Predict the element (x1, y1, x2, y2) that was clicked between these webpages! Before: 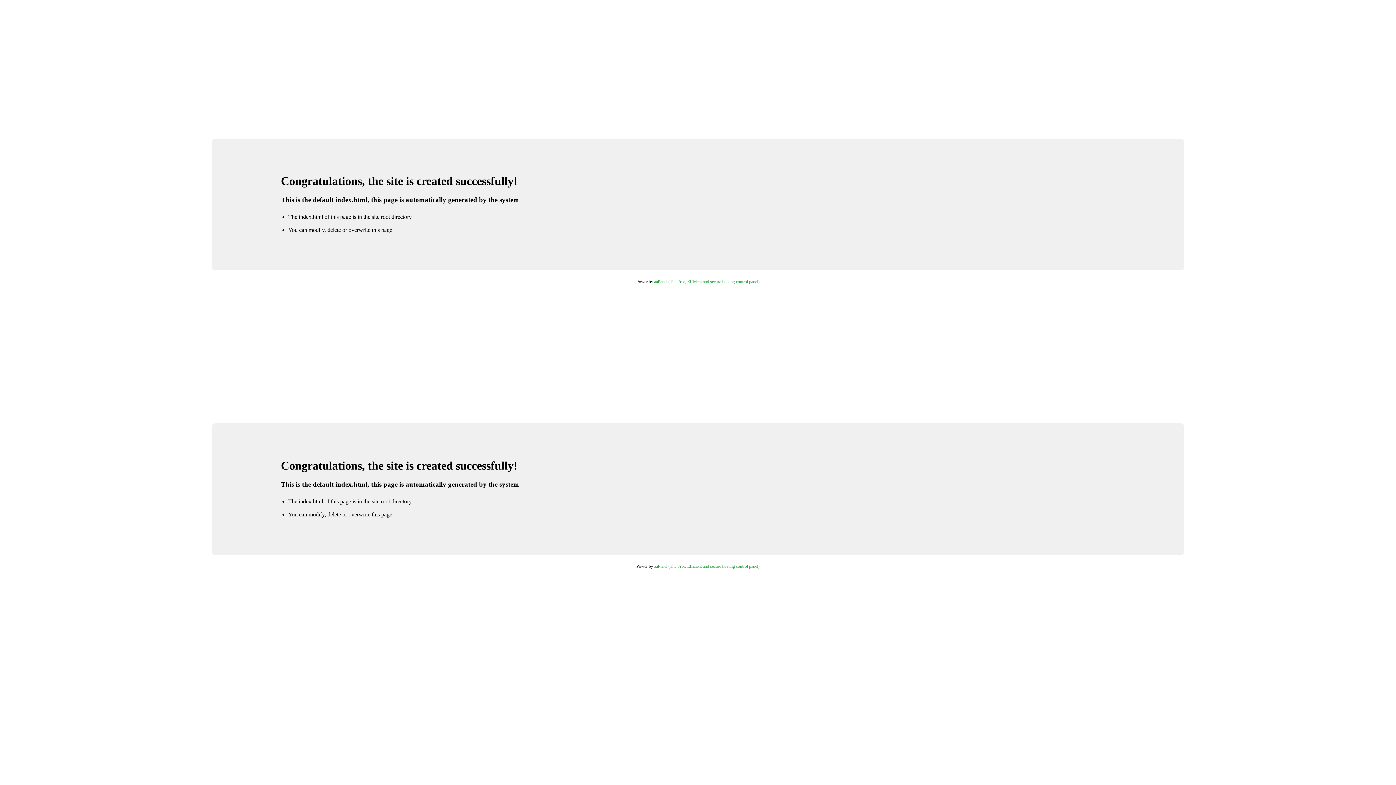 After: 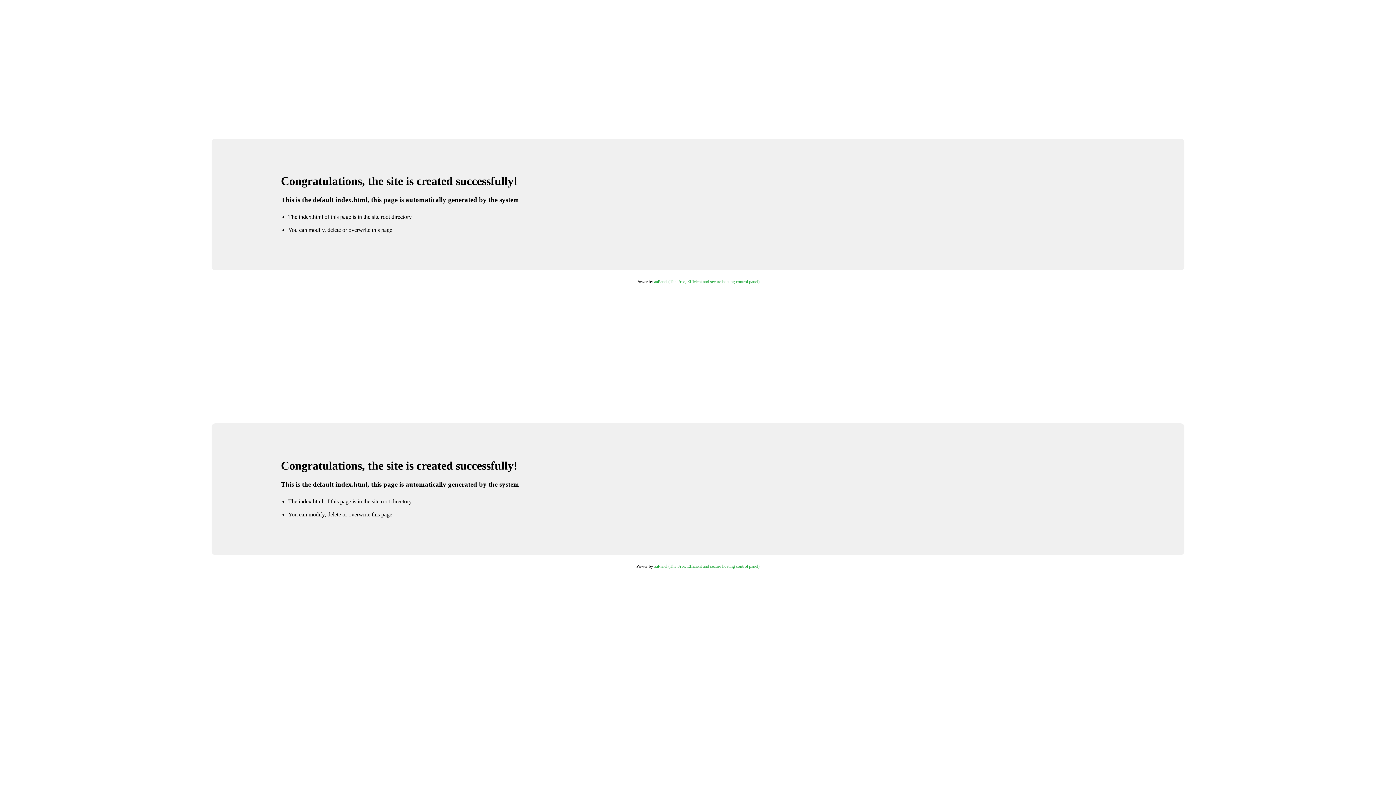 Action: label: aaPanel (The Free, Efficient and secure hosting control panel) bbox: (654, 279, 759, 284)